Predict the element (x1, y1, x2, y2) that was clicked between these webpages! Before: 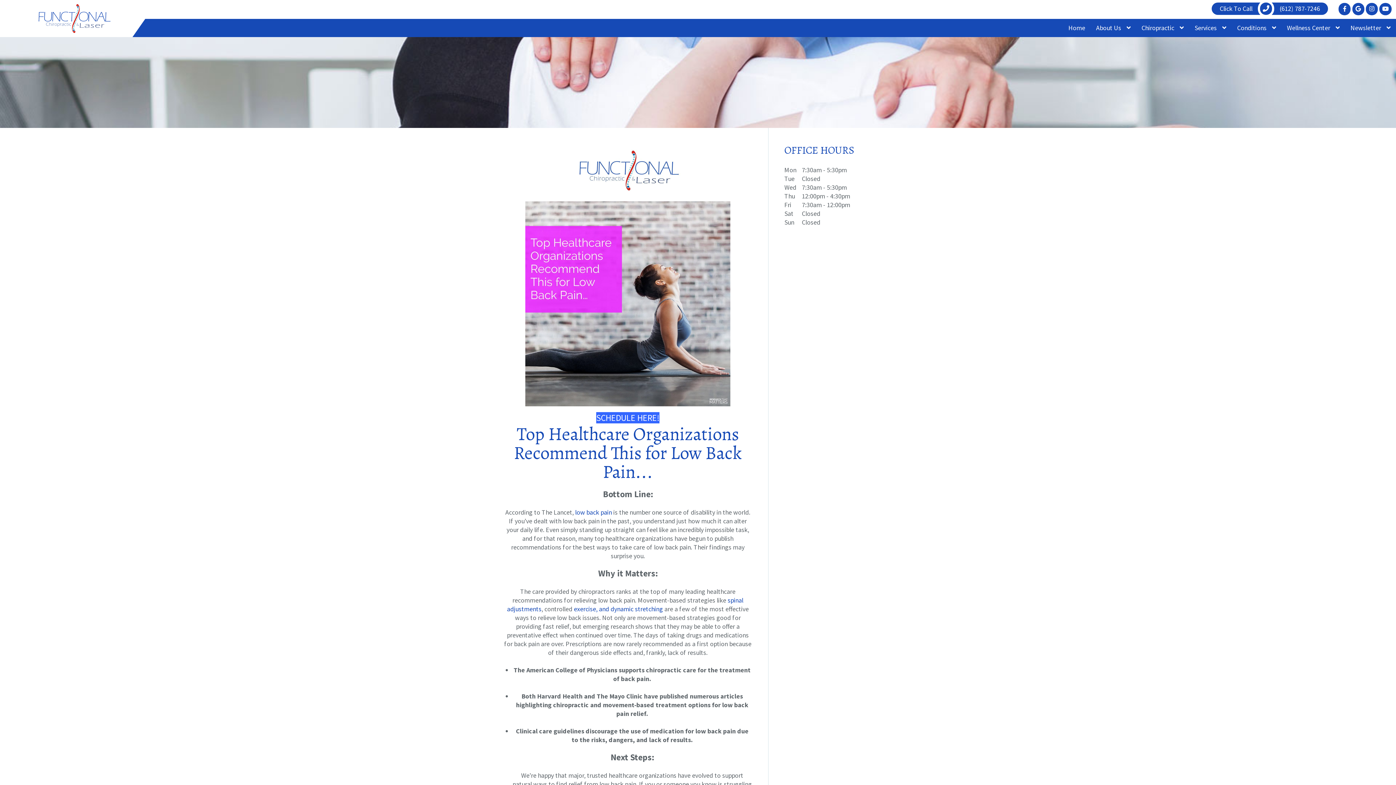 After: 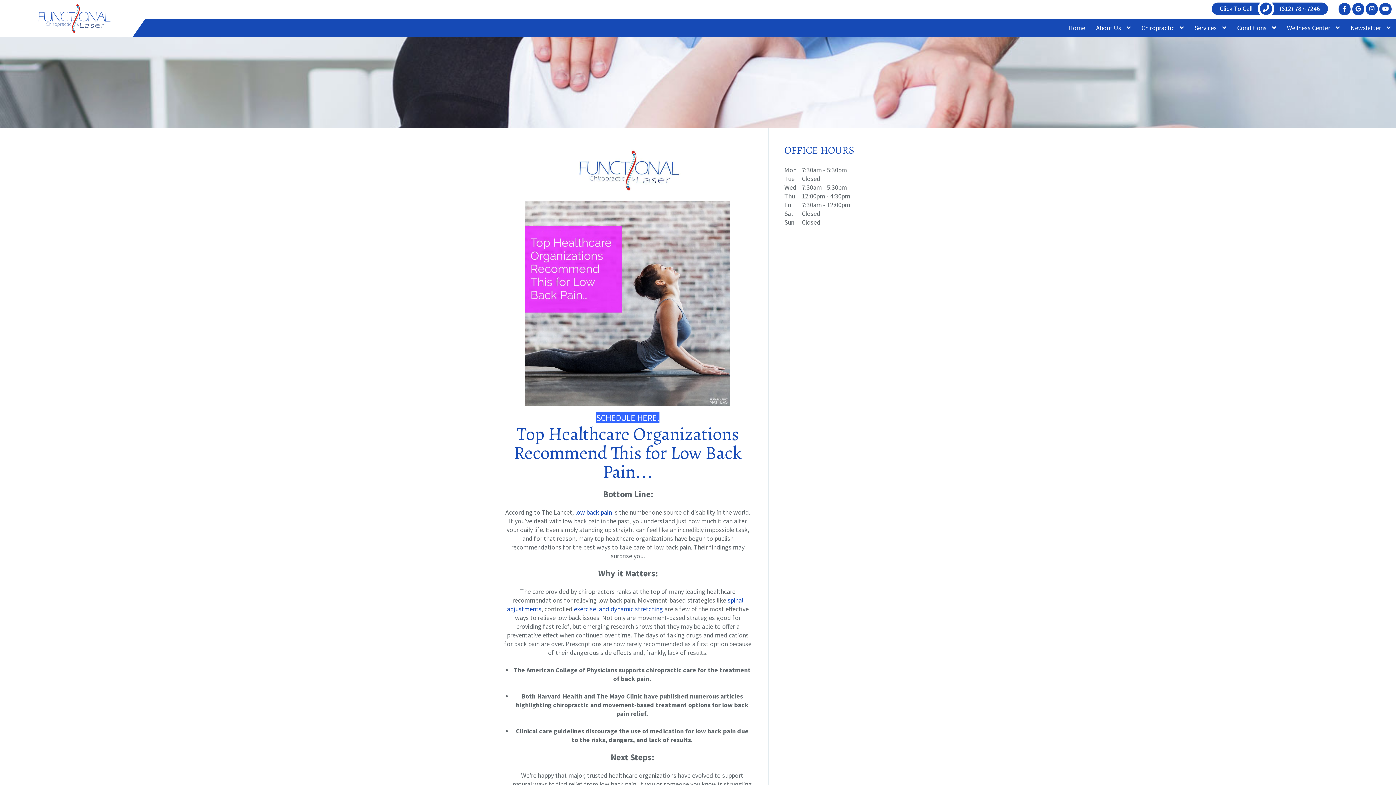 Action: bbox: (573, 191, 682, 200)